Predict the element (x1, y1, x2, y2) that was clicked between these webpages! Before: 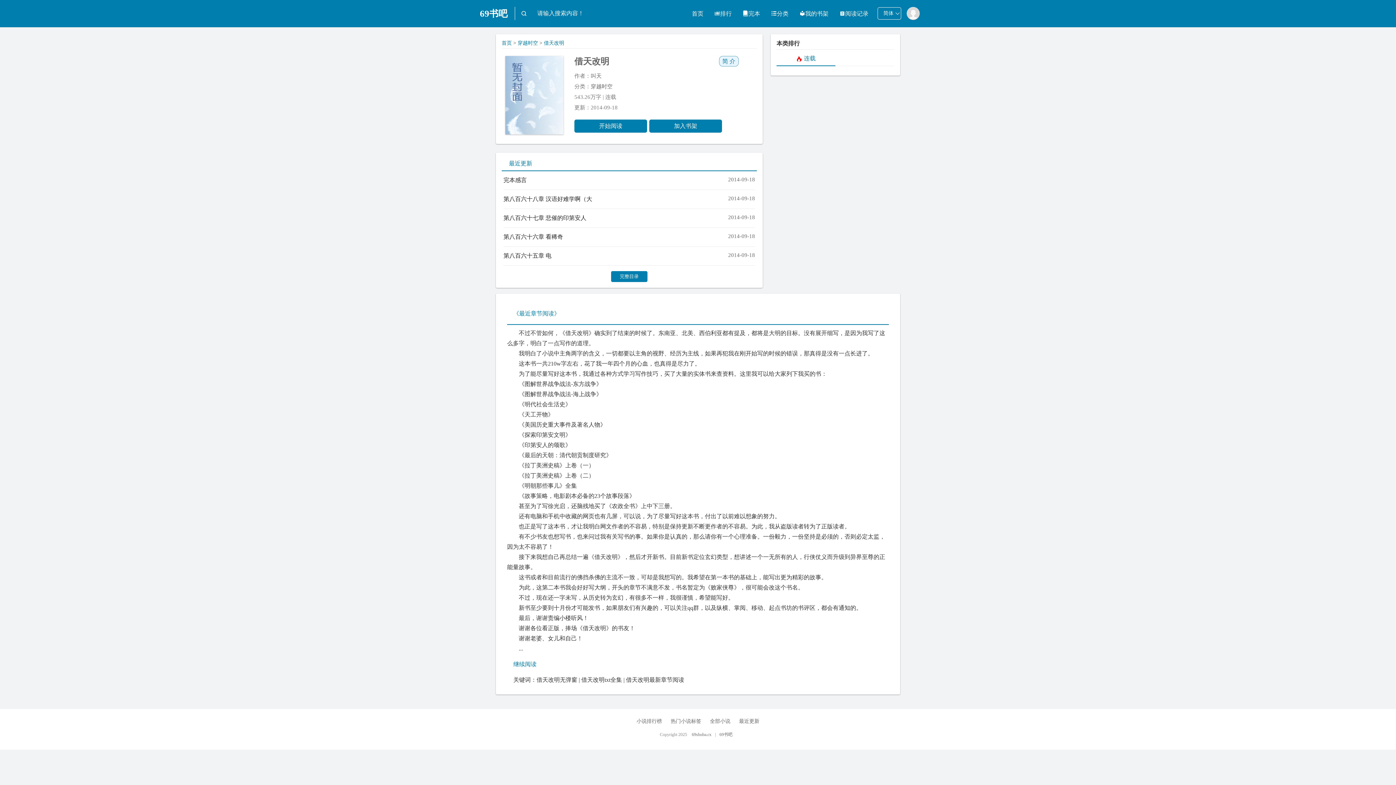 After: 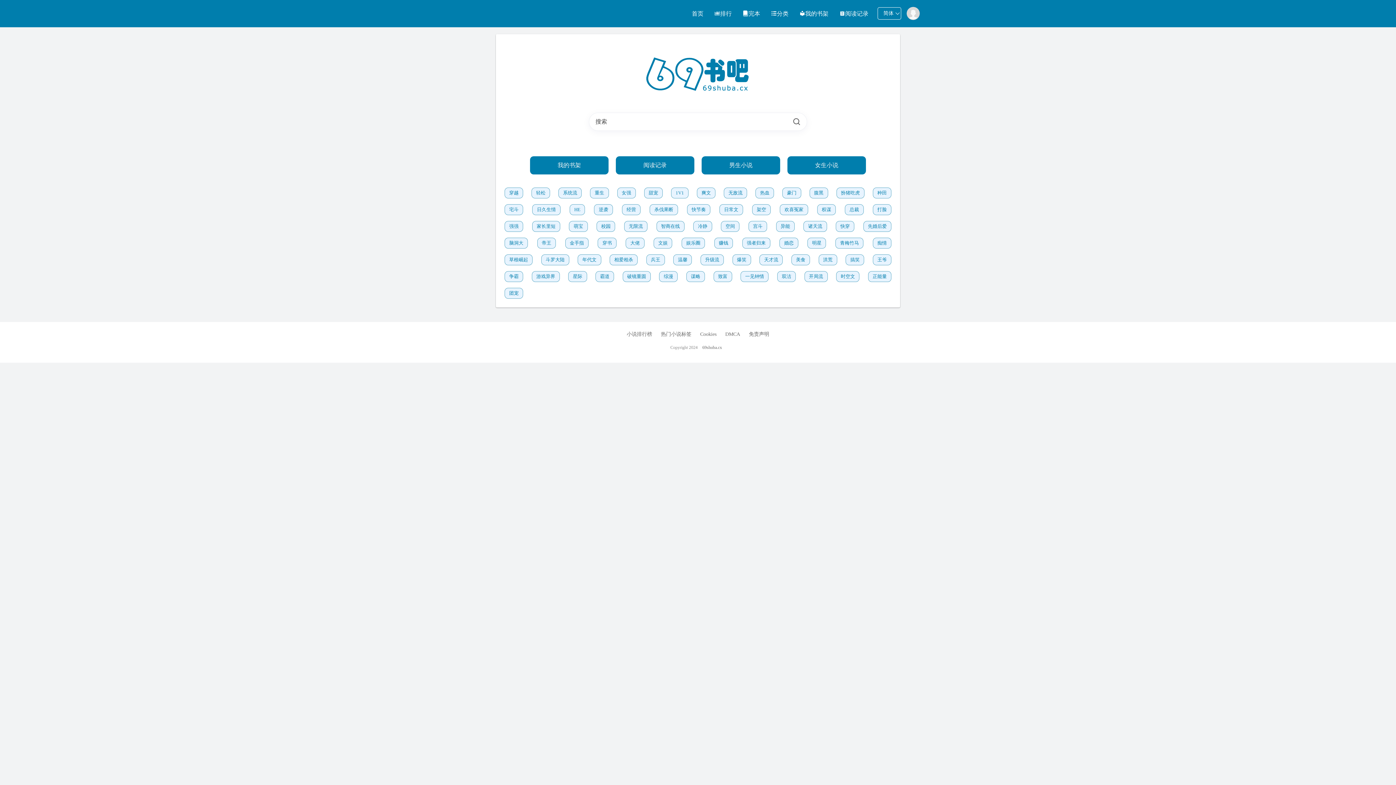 Action: label: 69shuba.cx bbox: (688, 730, 715, 739)